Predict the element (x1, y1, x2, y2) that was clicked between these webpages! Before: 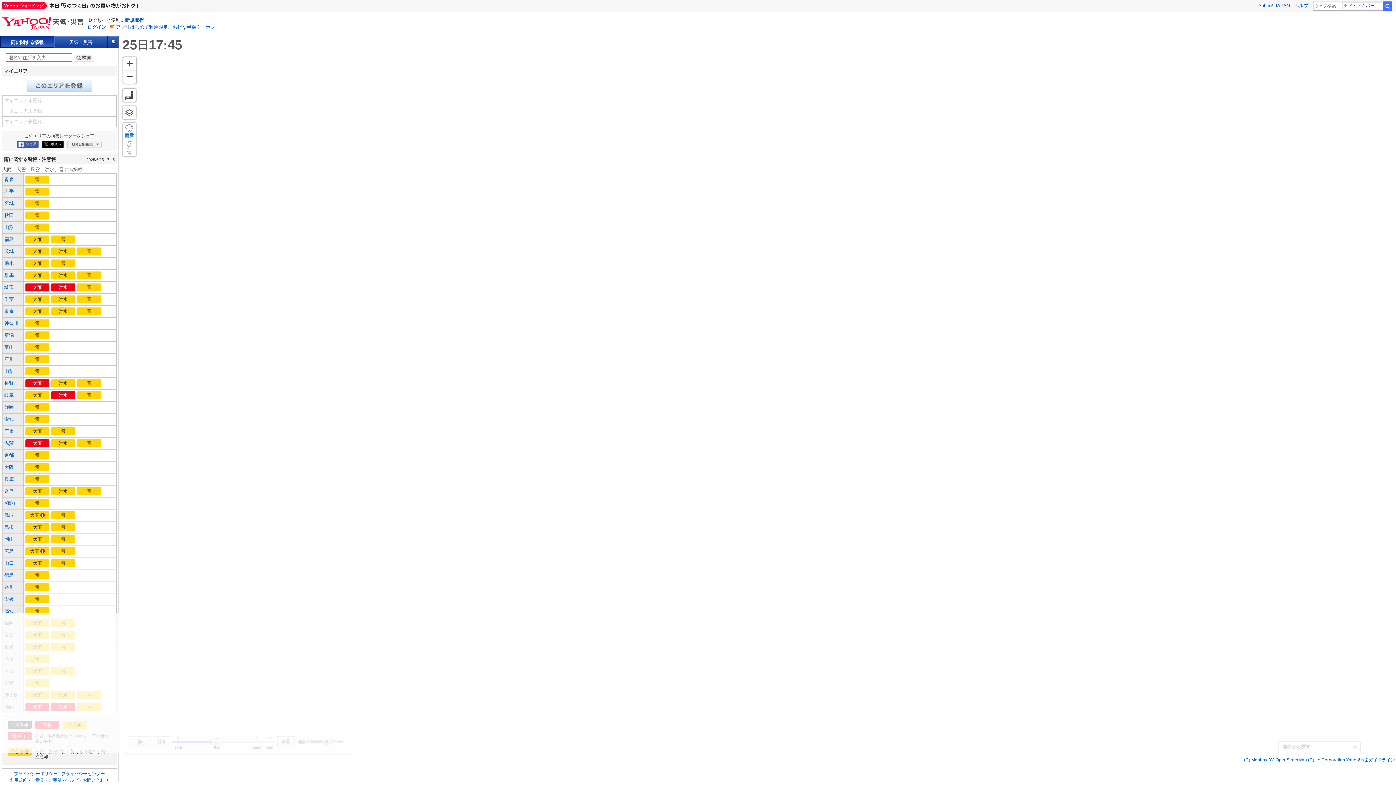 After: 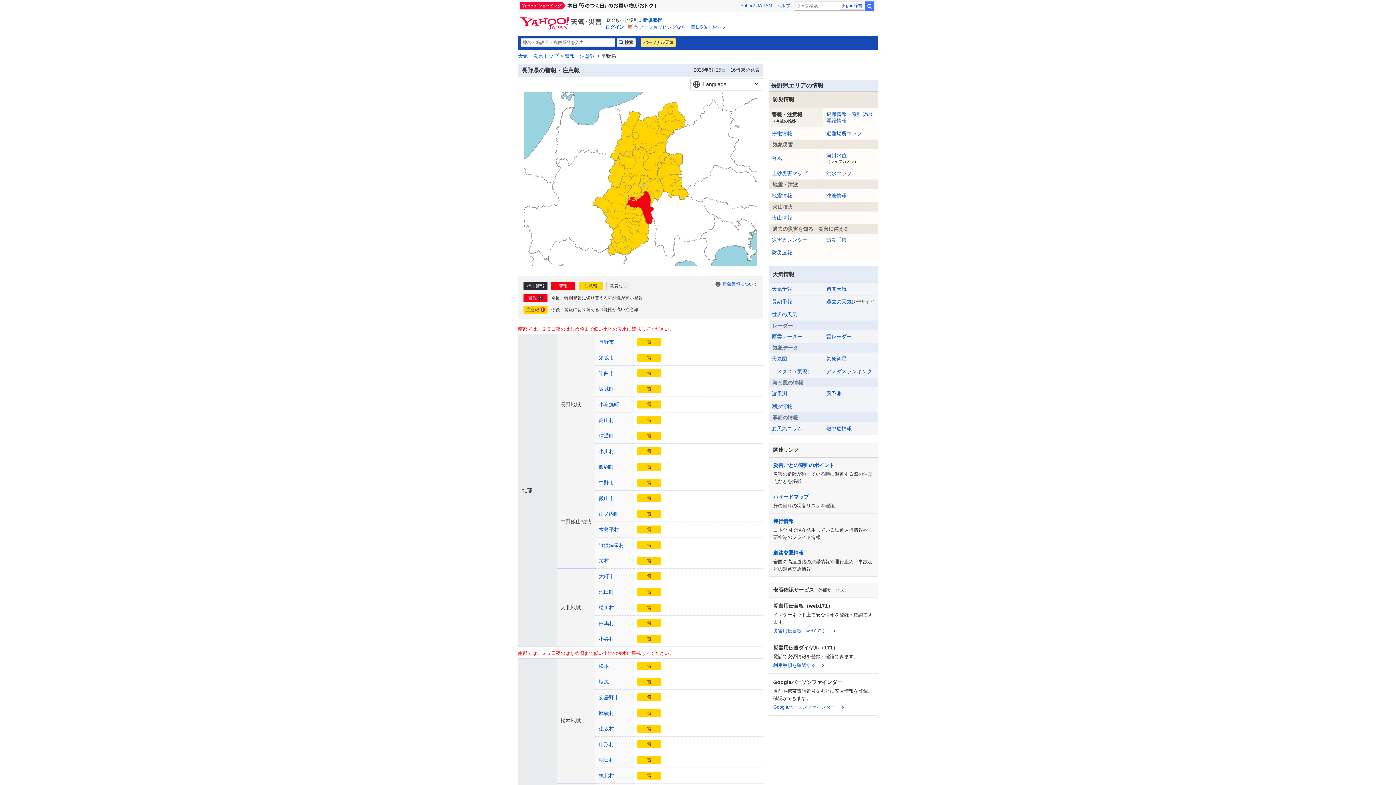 Action: label: 長野 bbox: (4, 380, 13, 386)